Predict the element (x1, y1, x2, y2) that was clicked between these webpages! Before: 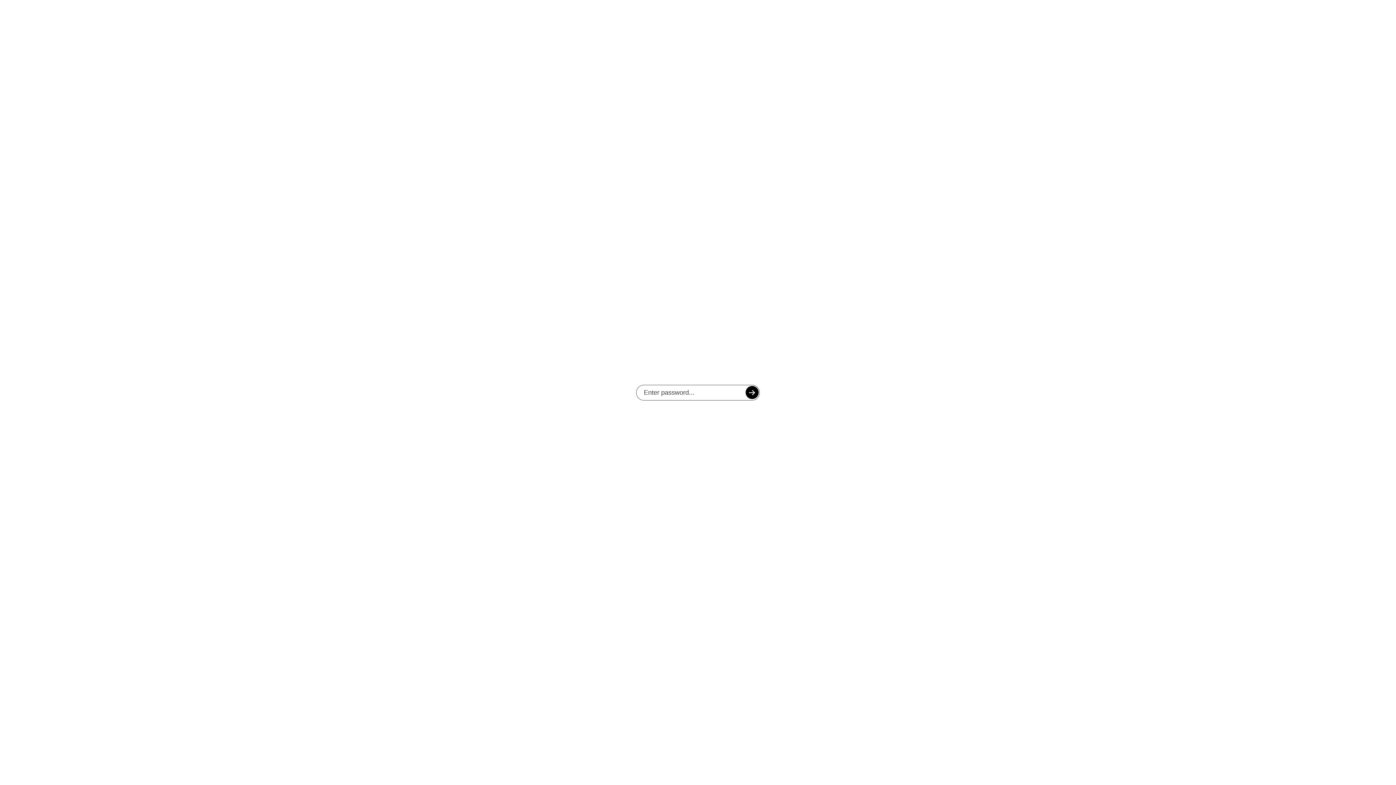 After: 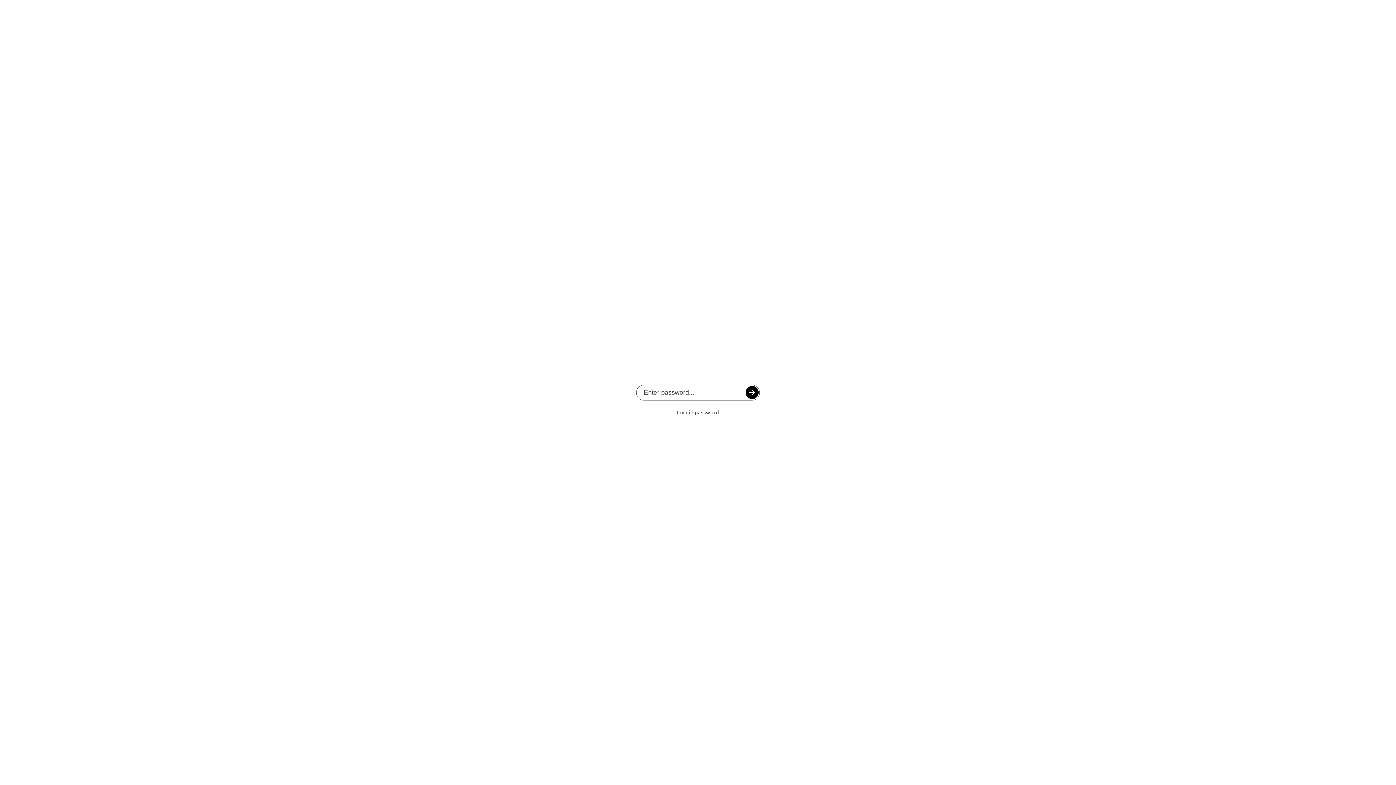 Action: bbox: (745, 386, 758, 399)